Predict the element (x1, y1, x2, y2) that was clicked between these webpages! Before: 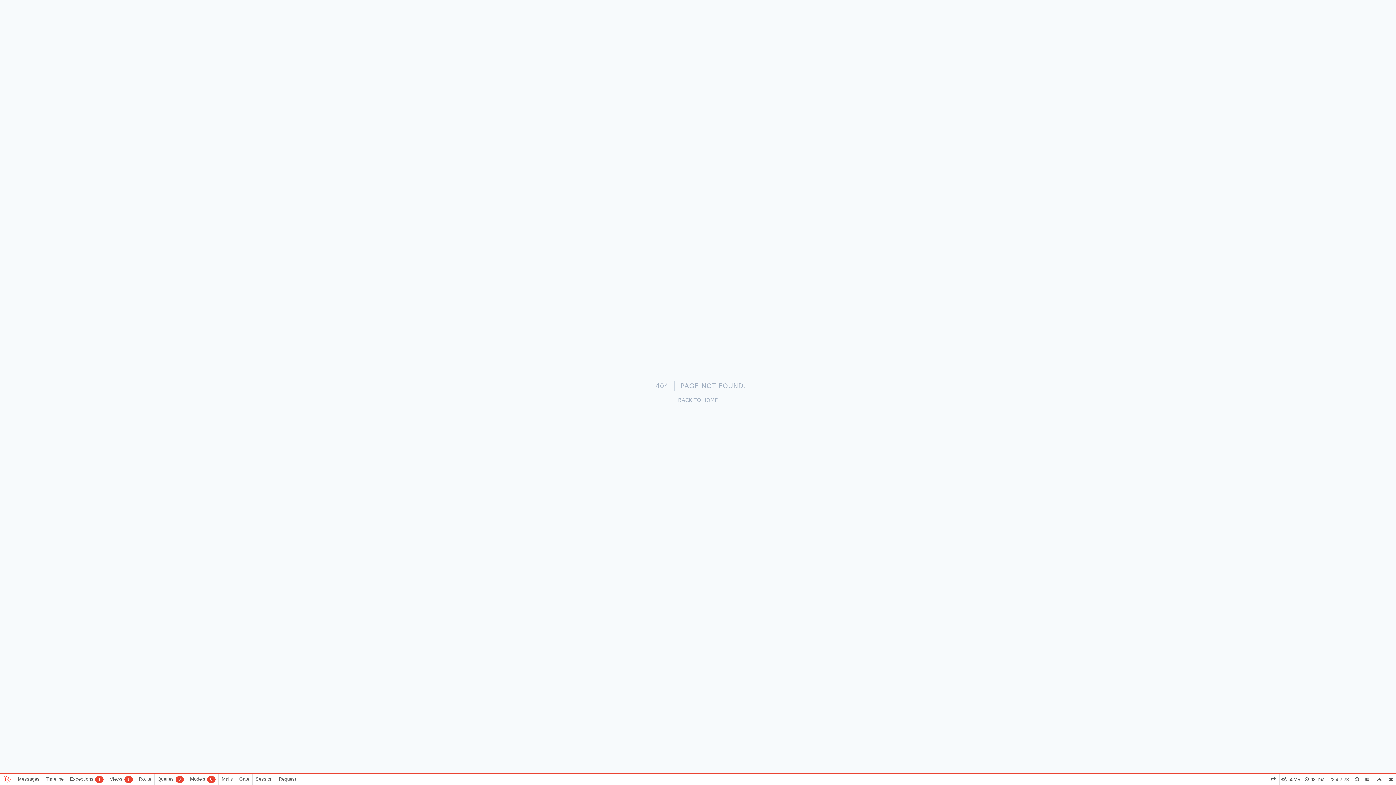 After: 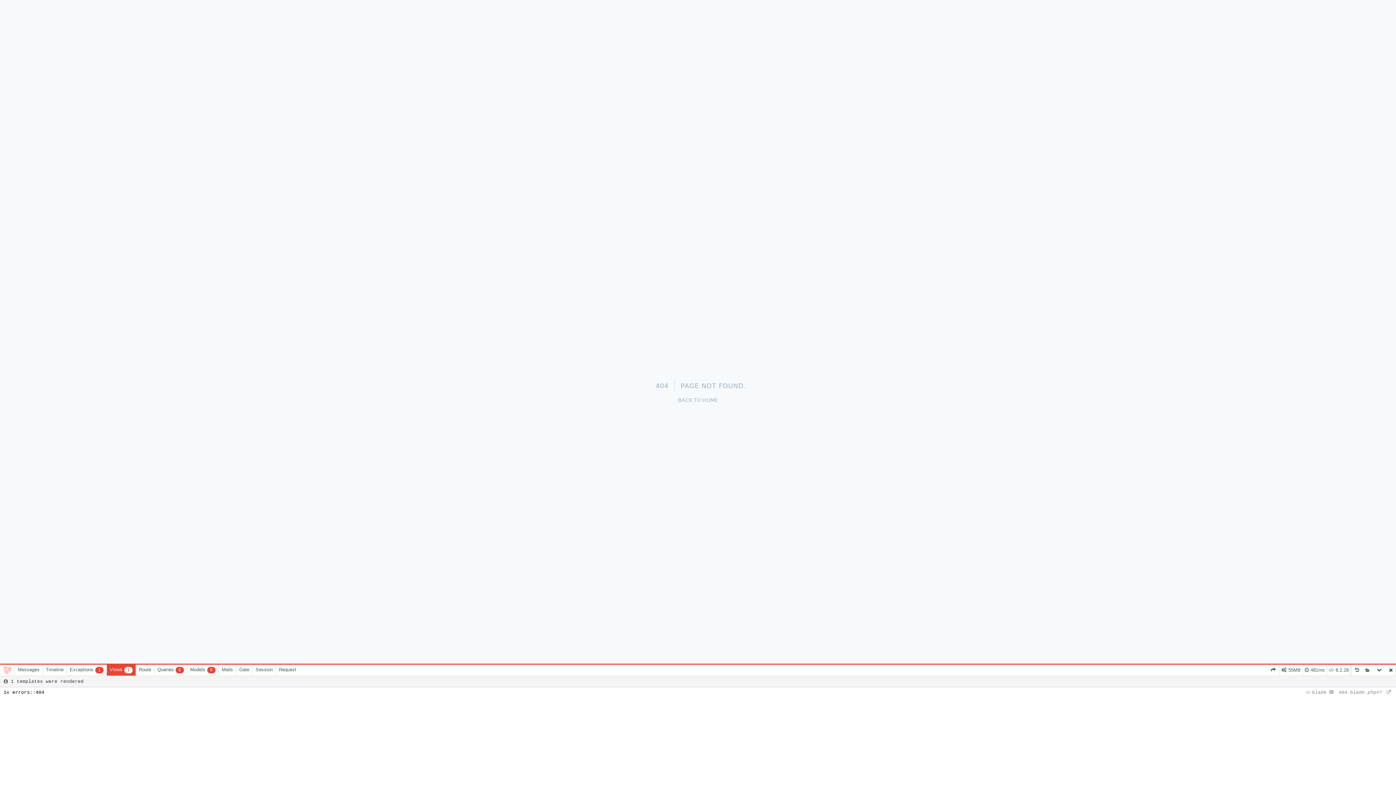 Action: label: Views
1 bbox: (106, 774, 135, 785)